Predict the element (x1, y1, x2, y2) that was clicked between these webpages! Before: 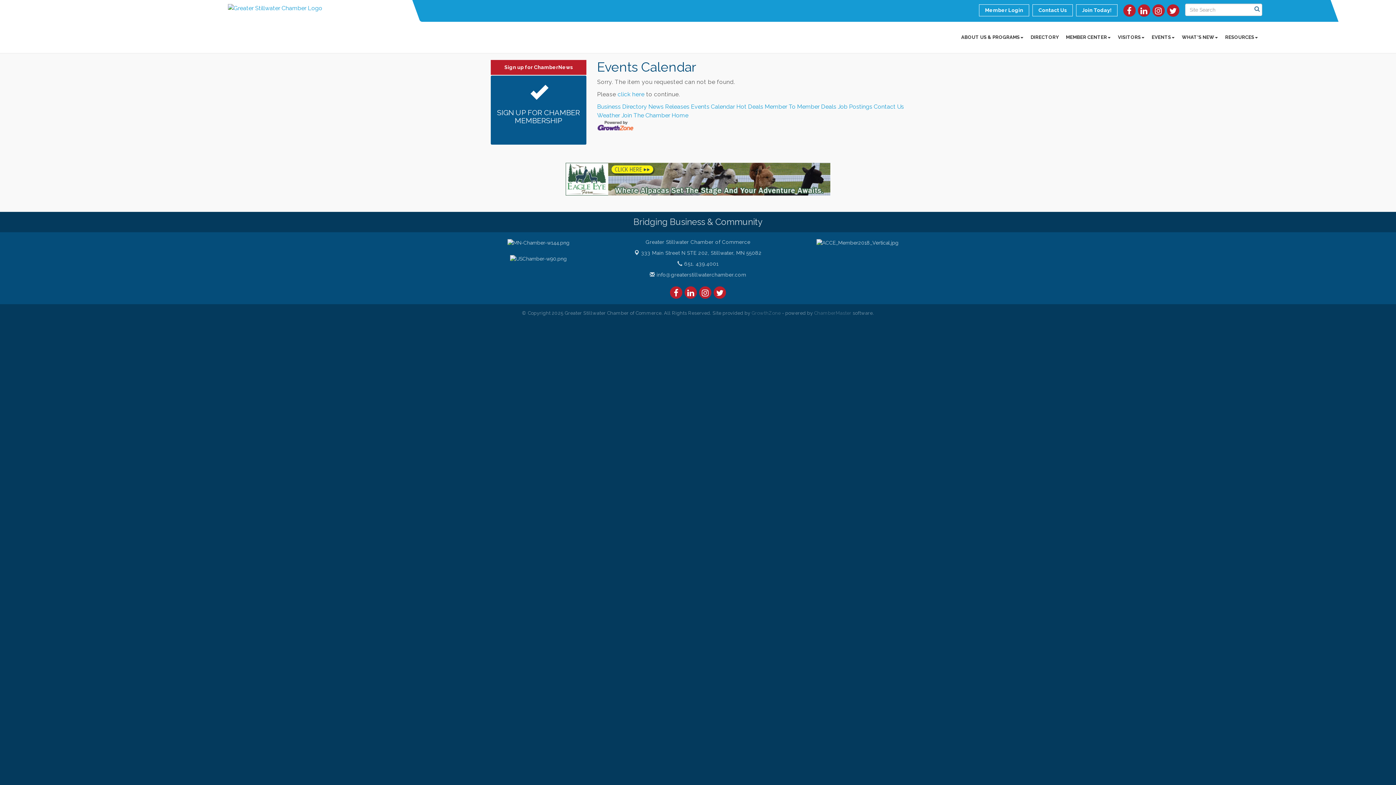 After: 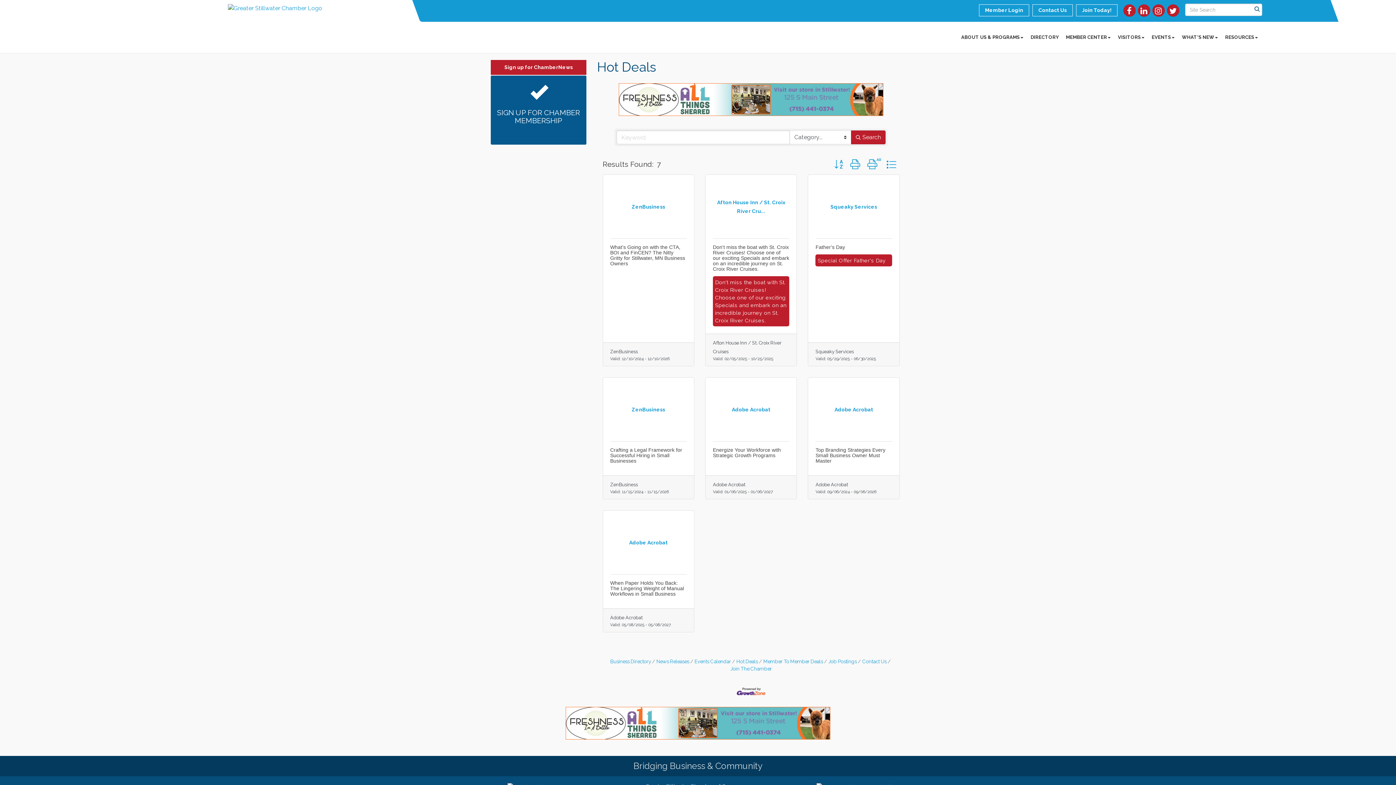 Action: label: Hot Deals bbox: (736, 103, 763, 110)